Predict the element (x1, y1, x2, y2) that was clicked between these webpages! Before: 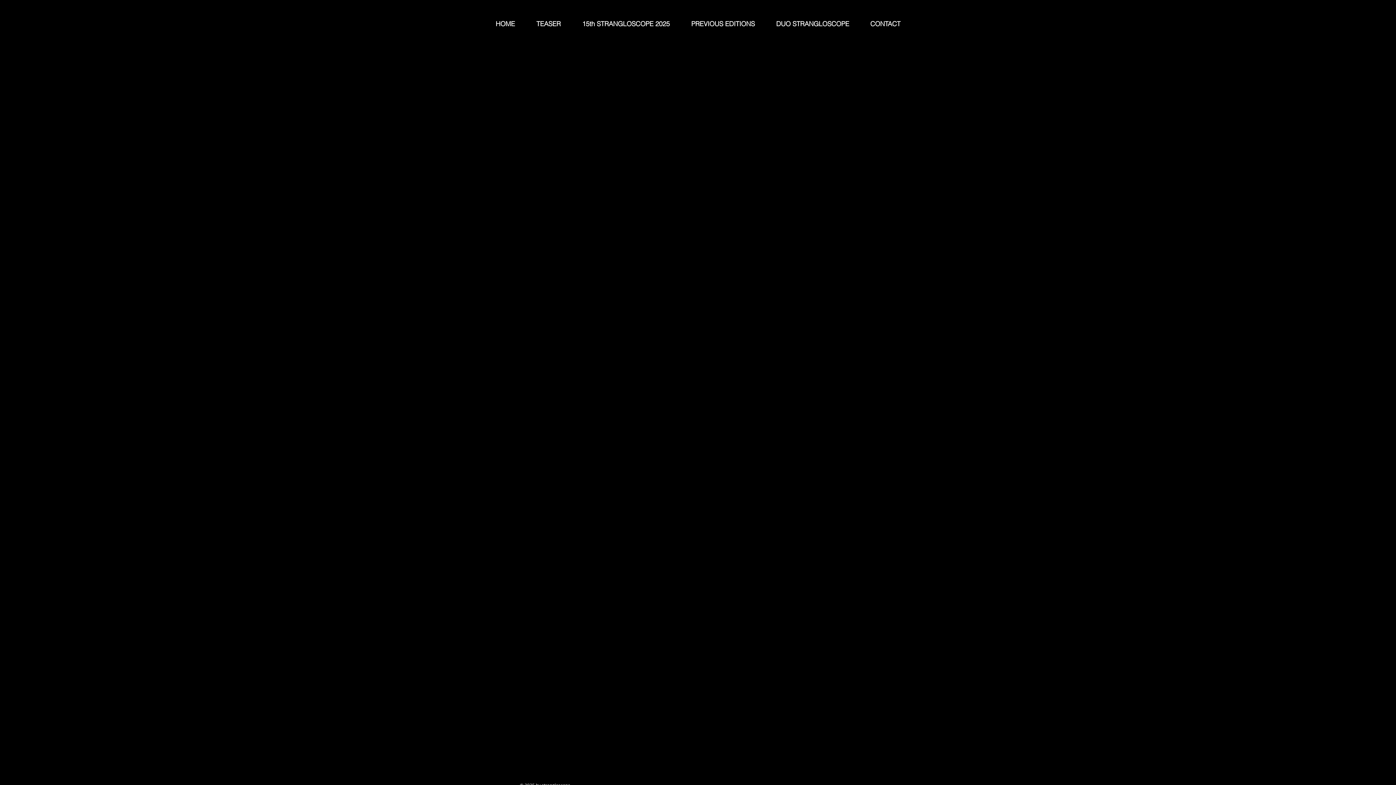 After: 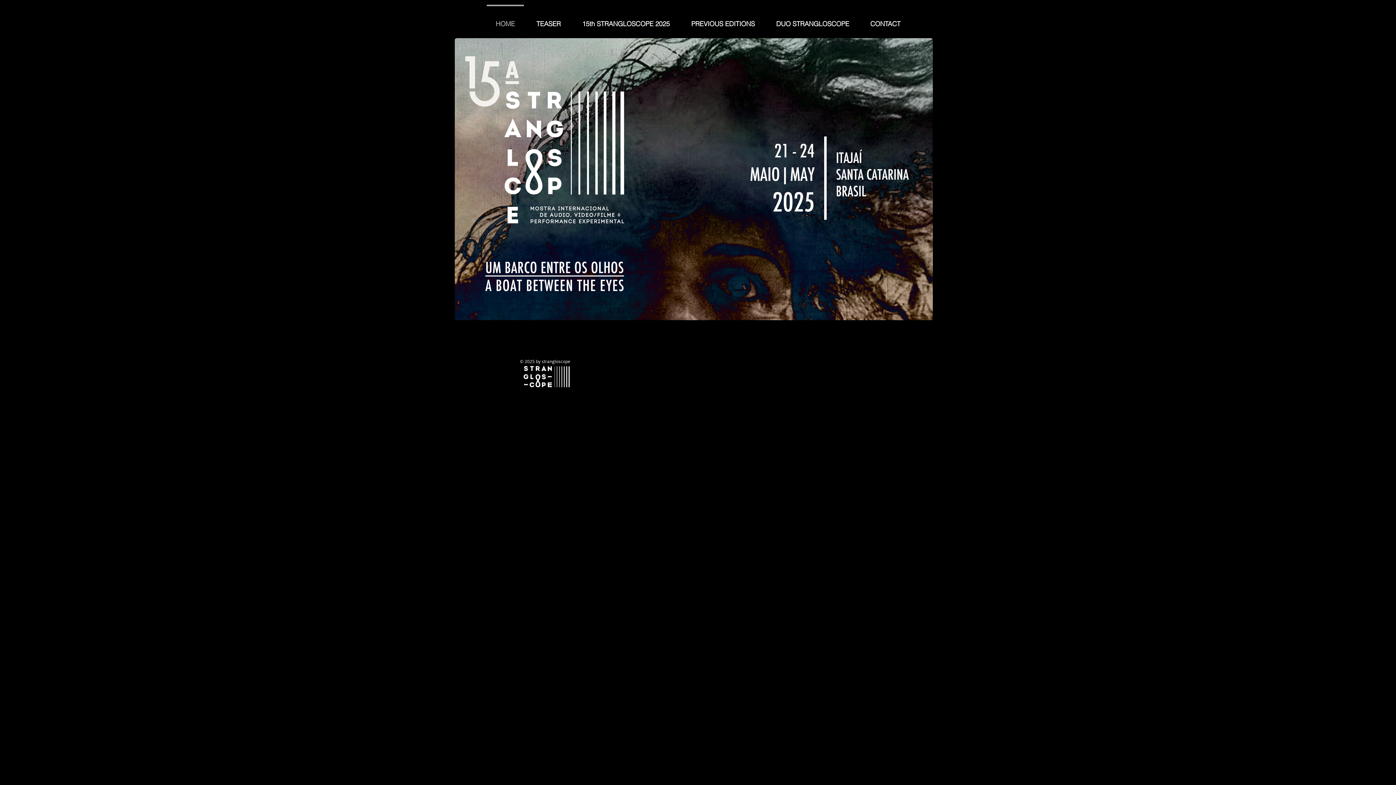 Action: label: HOME bbox: (485, 4, 525, 36)